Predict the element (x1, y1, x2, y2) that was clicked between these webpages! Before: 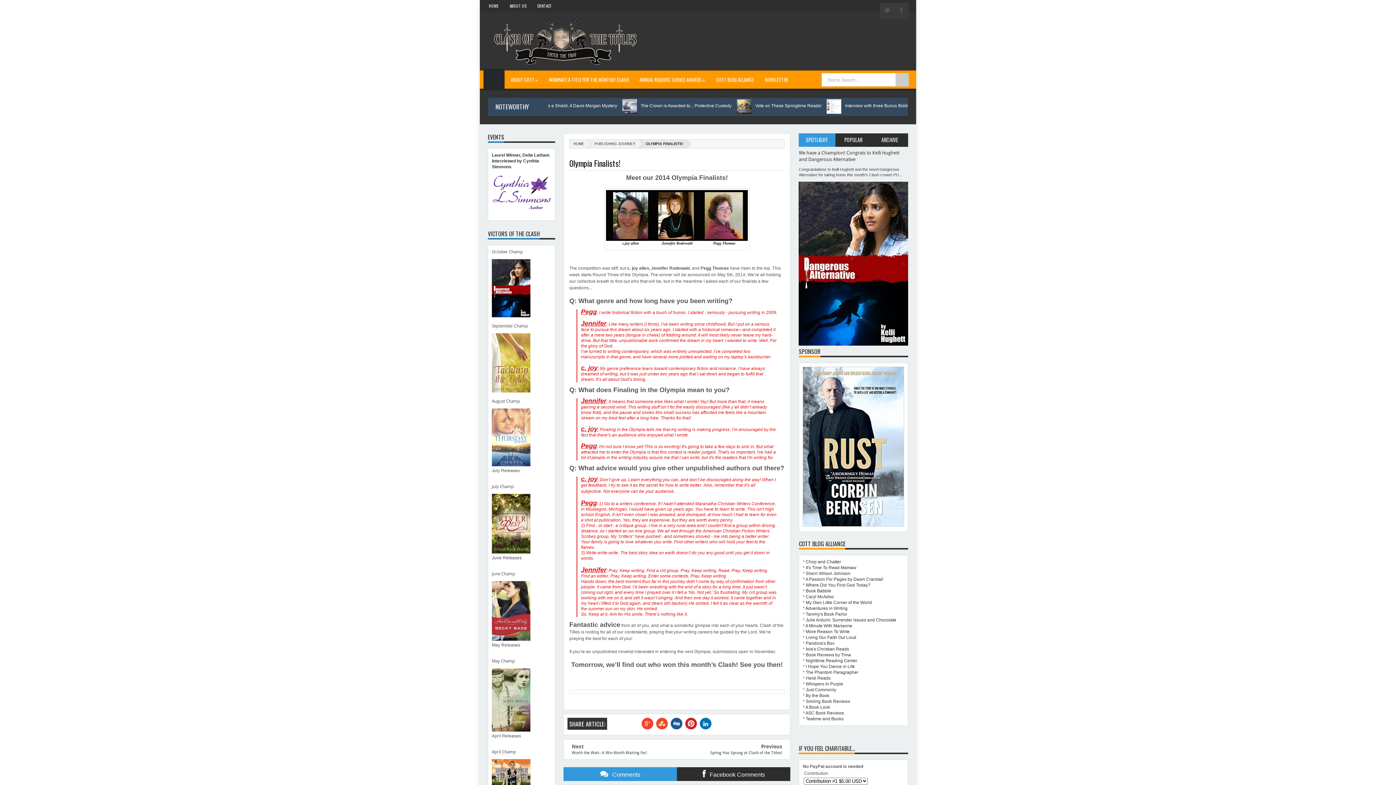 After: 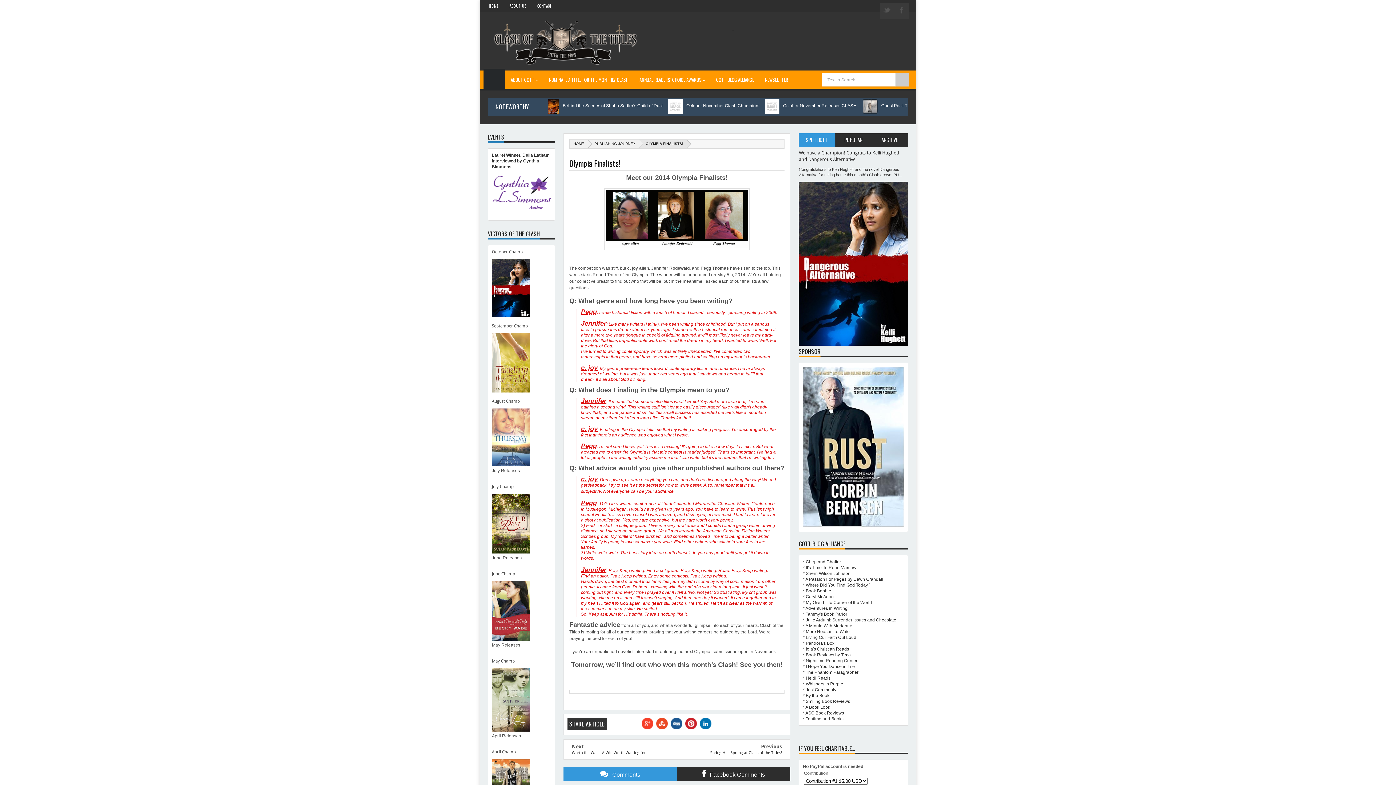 Action: label: Where Did You Find God Today? bbox: (805, 582, 870, 588)